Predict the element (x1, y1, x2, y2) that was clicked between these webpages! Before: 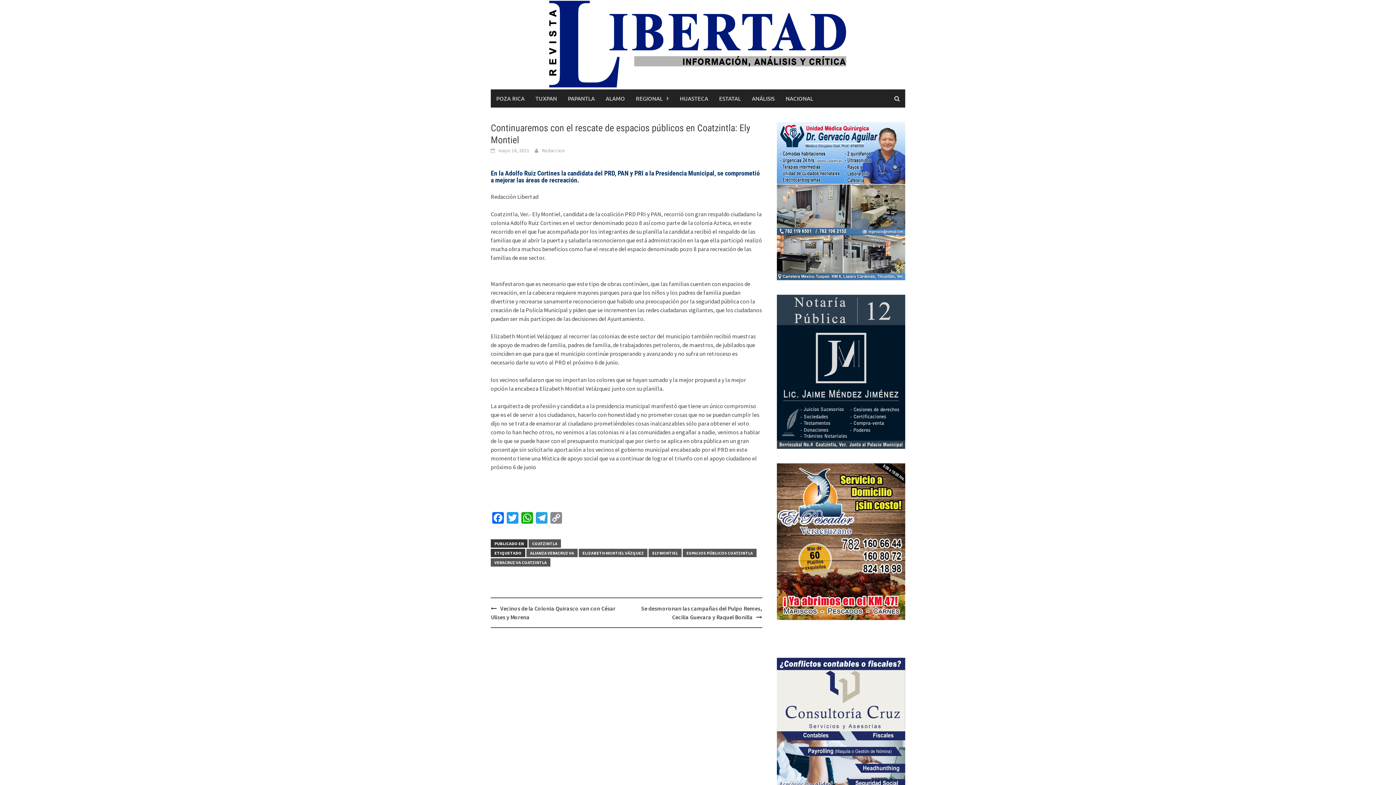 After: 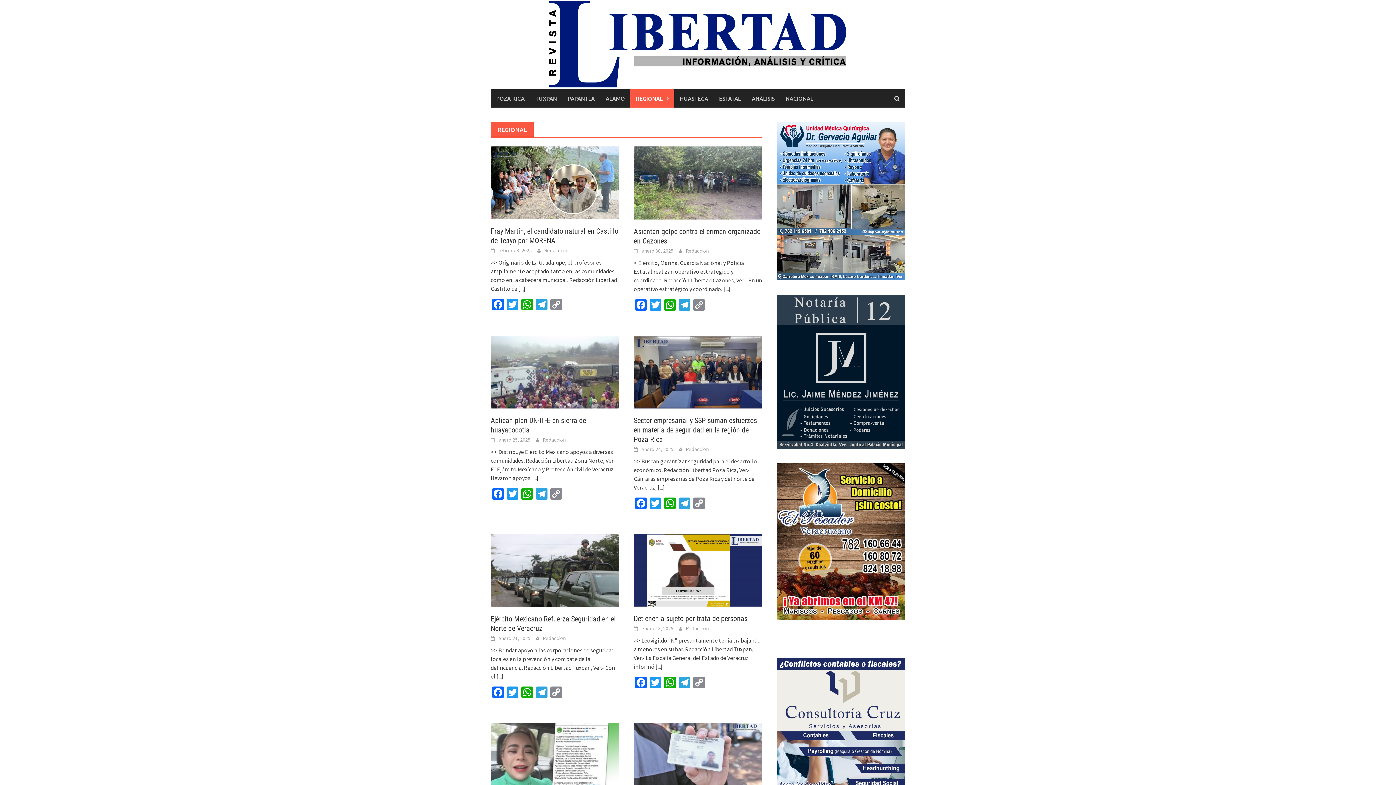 Action: label: REGIONAL bbox: (630, 89, 674, 107)